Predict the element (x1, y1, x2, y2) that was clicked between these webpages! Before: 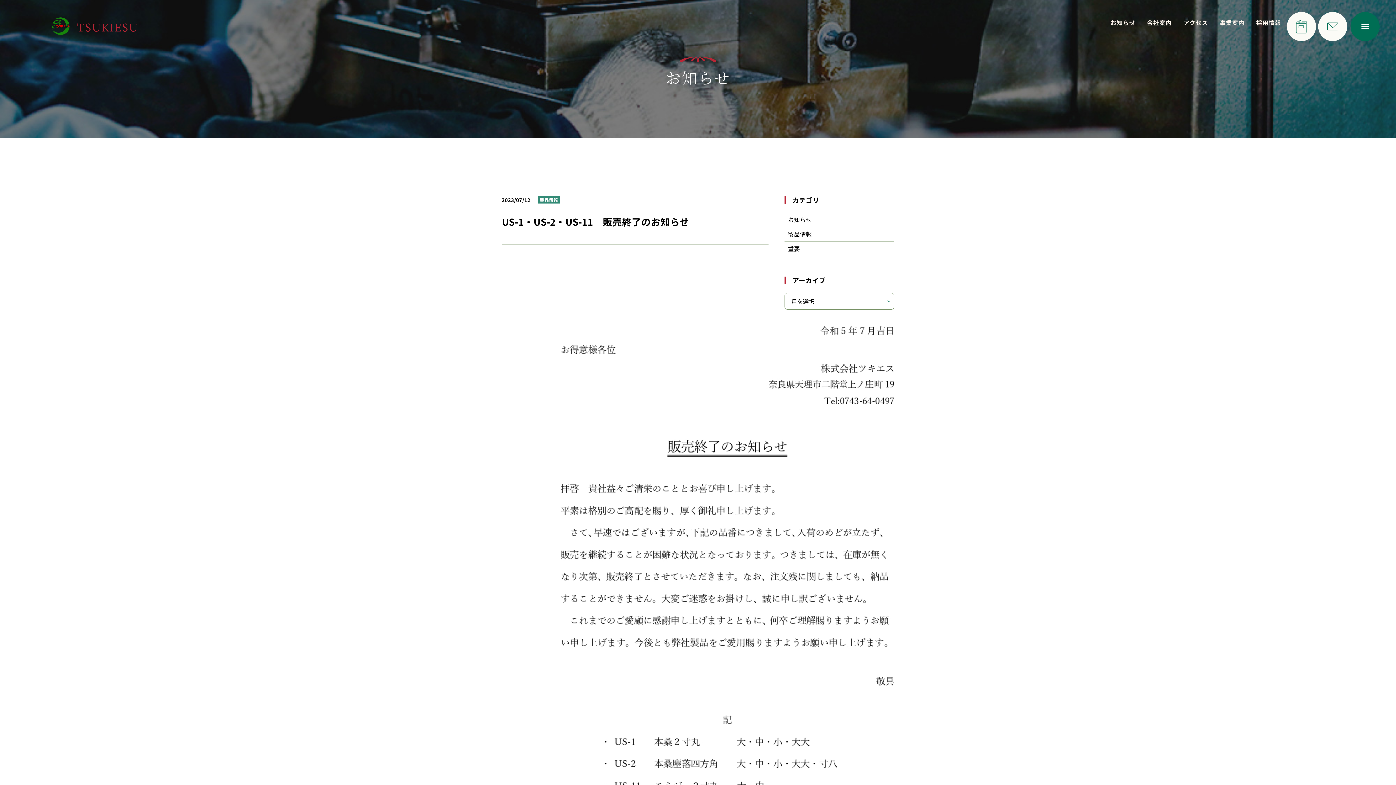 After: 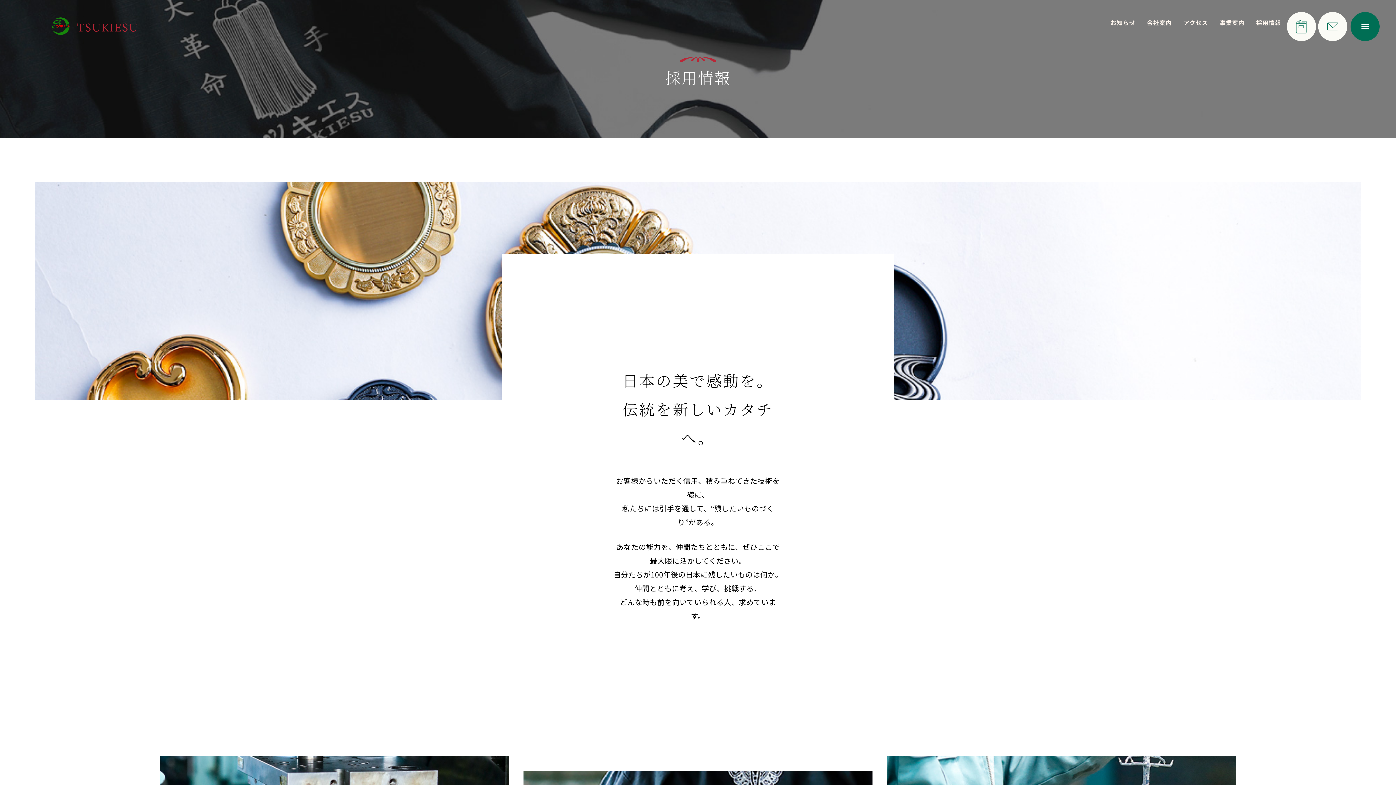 Action: label: 採用情報 bbox: (1250, 13, 1287, 25)